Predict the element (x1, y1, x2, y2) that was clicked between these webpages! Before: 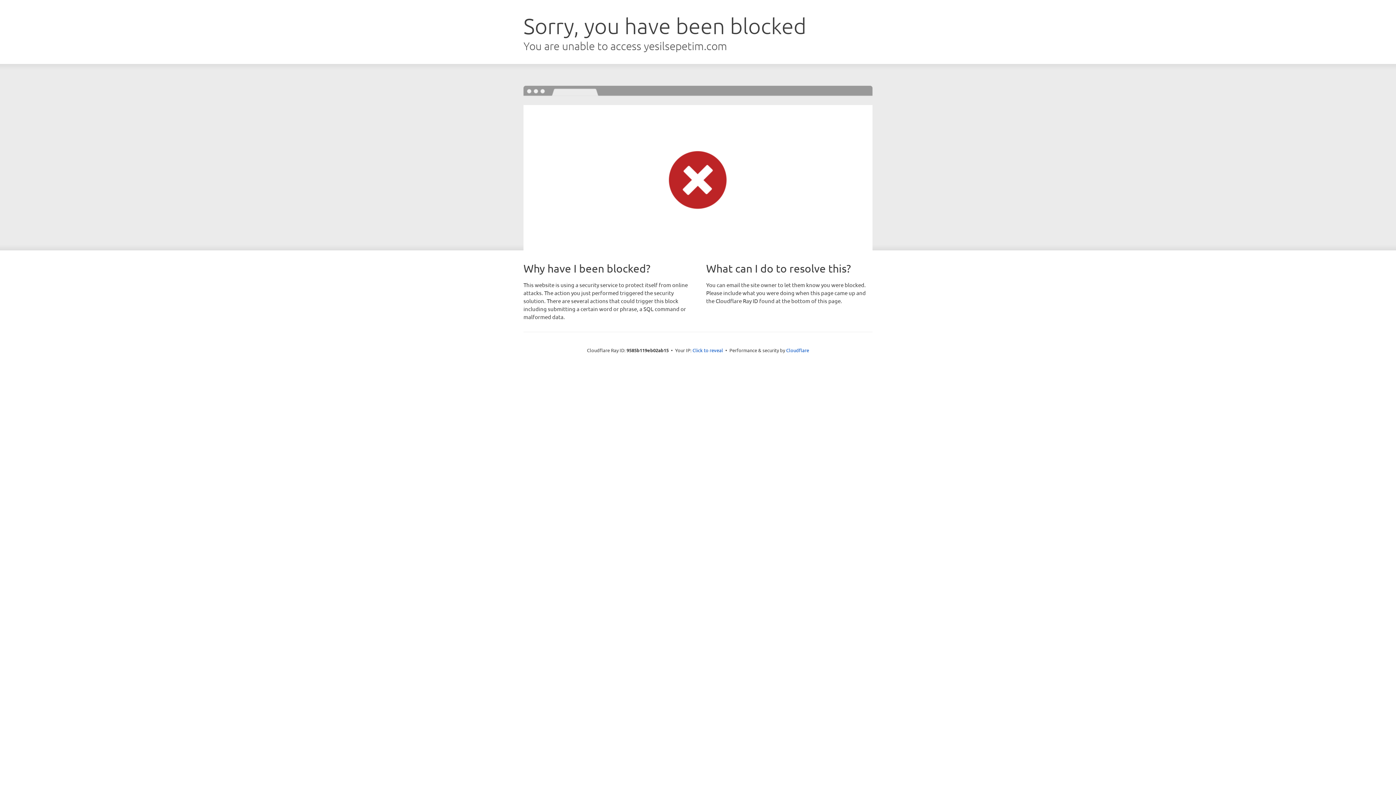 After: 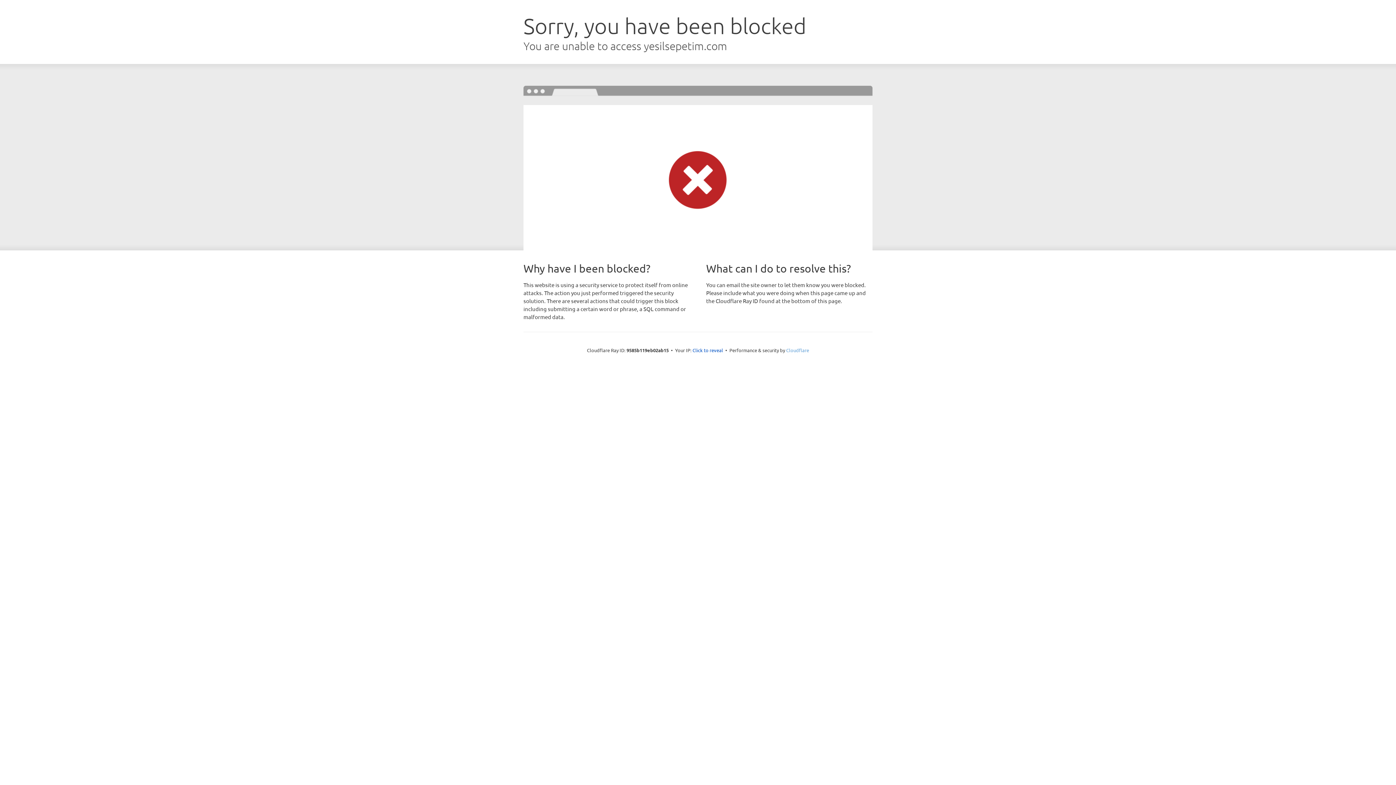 Action: label: Cloudflare bbox: (786, 347, 809, 353)